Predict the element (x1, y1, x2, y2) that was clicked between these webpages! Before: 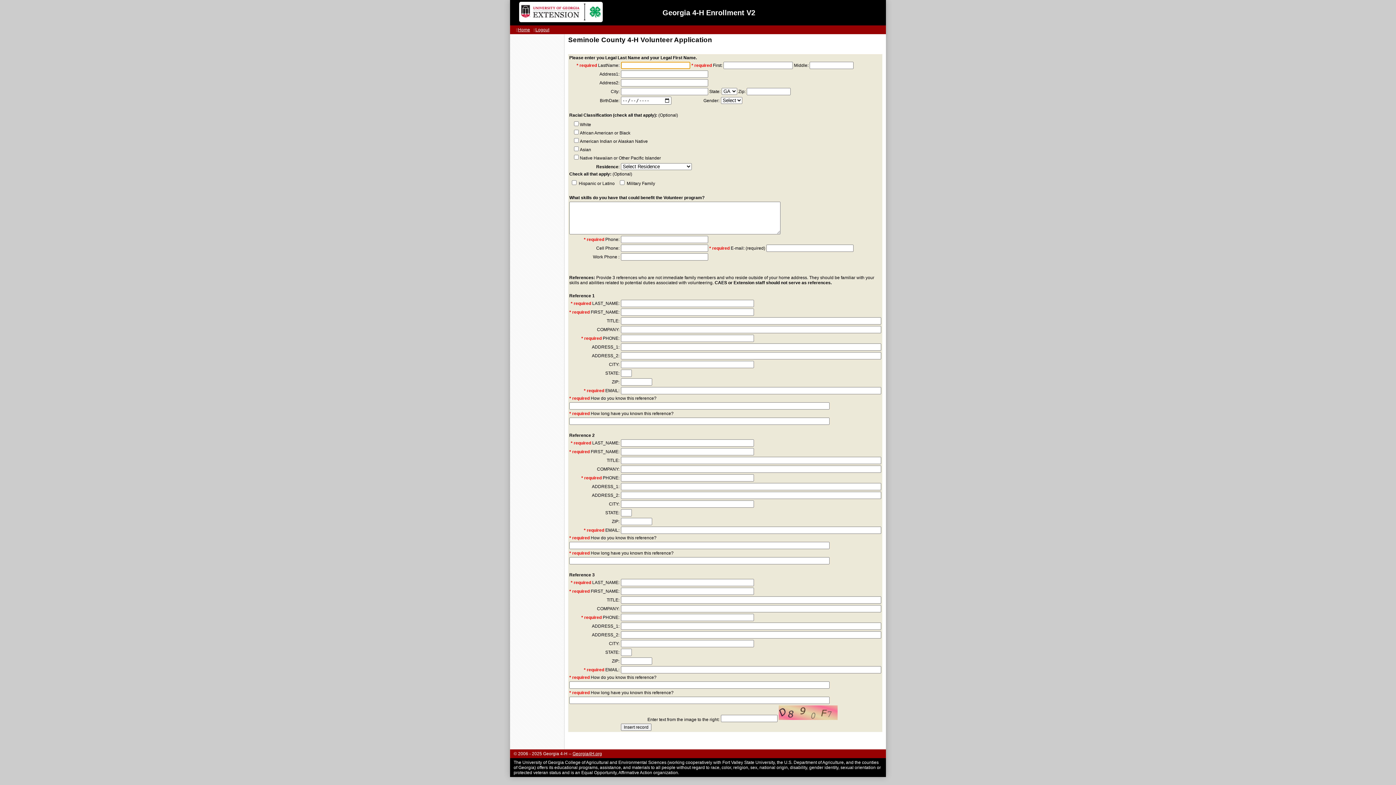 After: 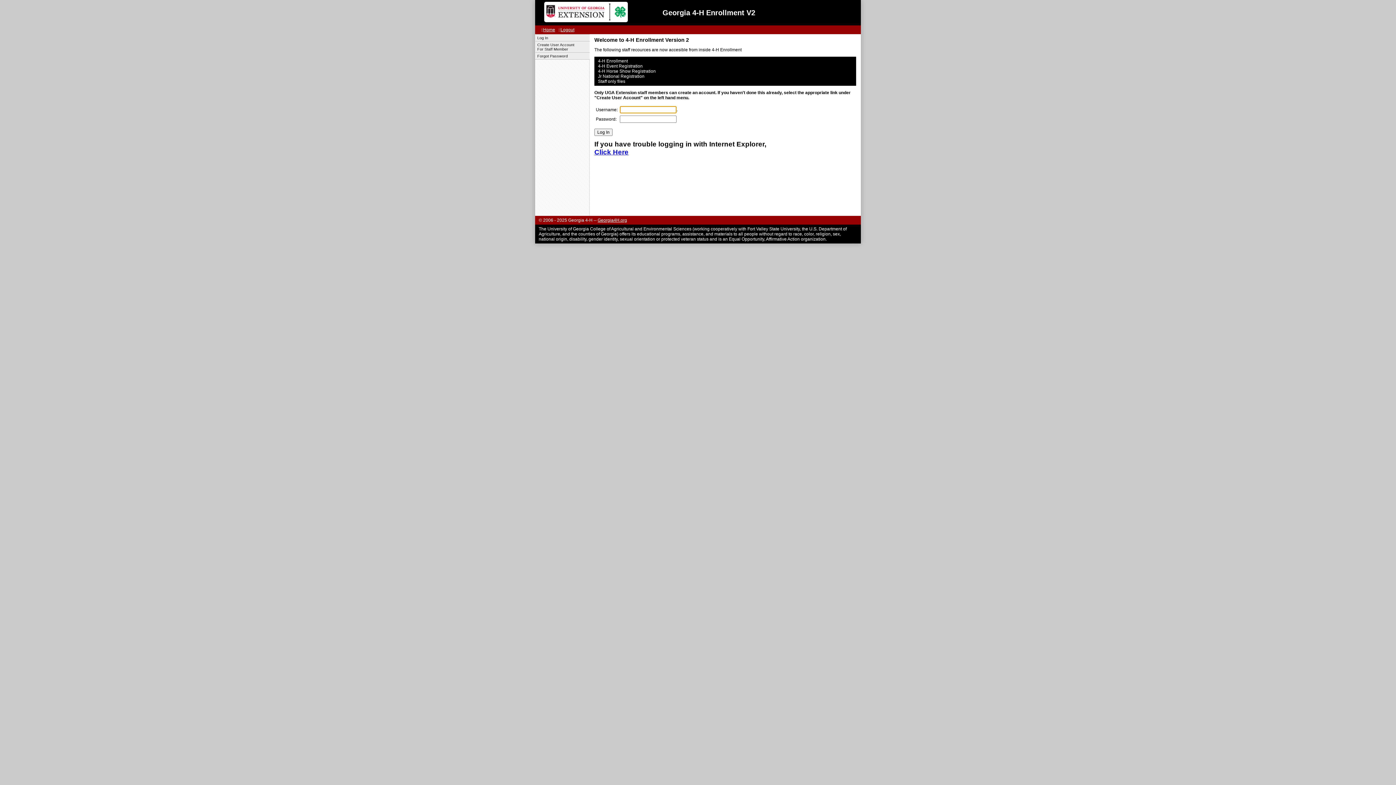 Action: bbox: (518, 27, 530, 32) label: Home